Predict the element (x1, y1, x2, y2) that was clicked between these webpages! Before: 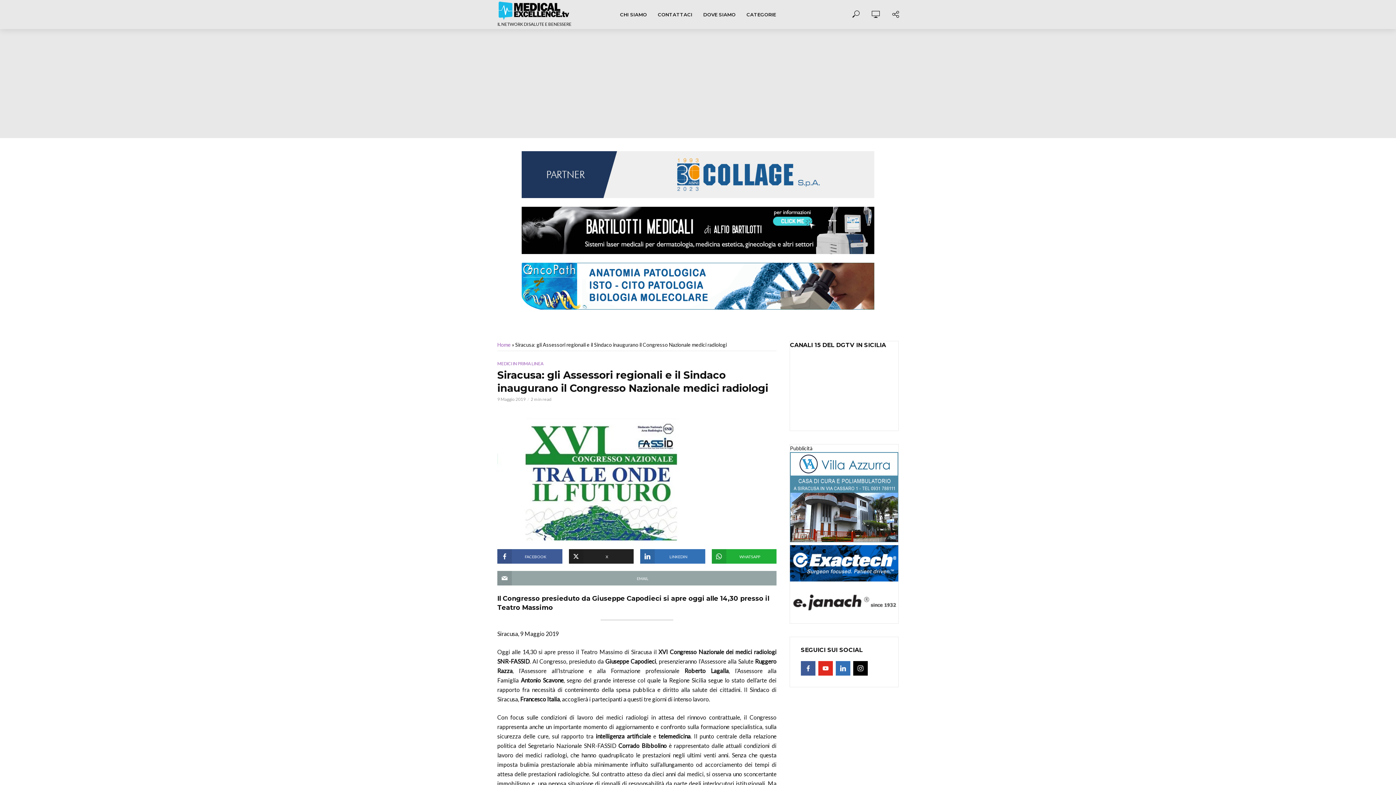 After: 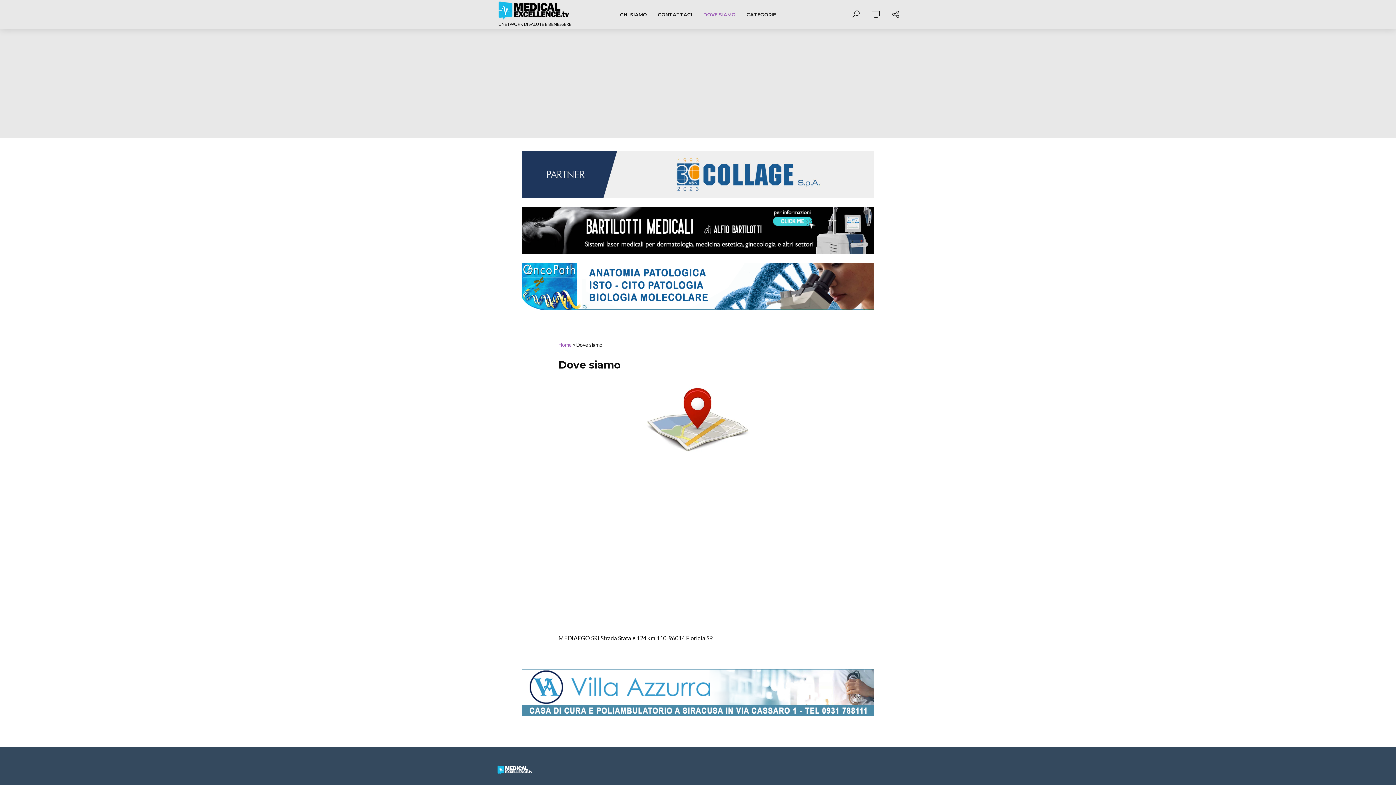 Action: label: DOVE SIAMO bbox: (698, 6, 741, 22)